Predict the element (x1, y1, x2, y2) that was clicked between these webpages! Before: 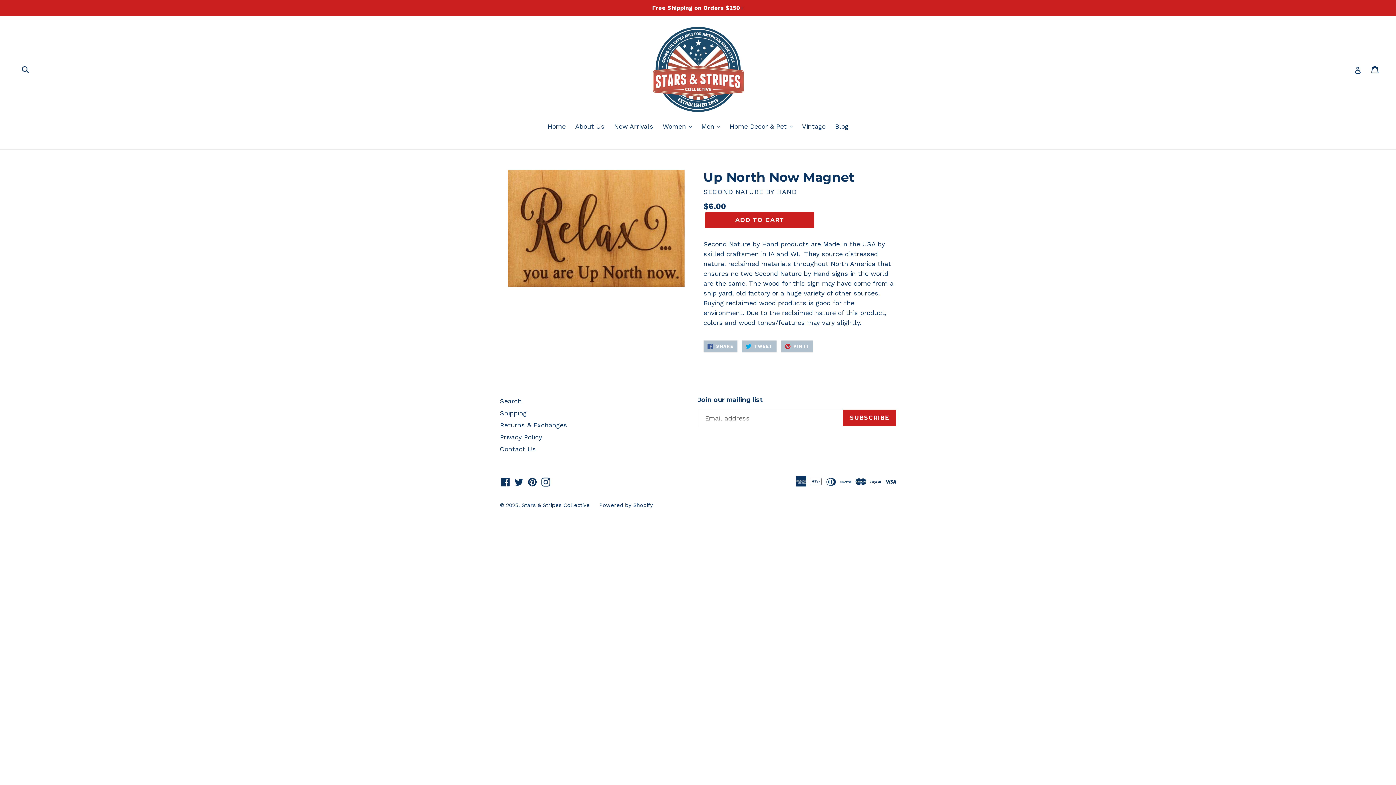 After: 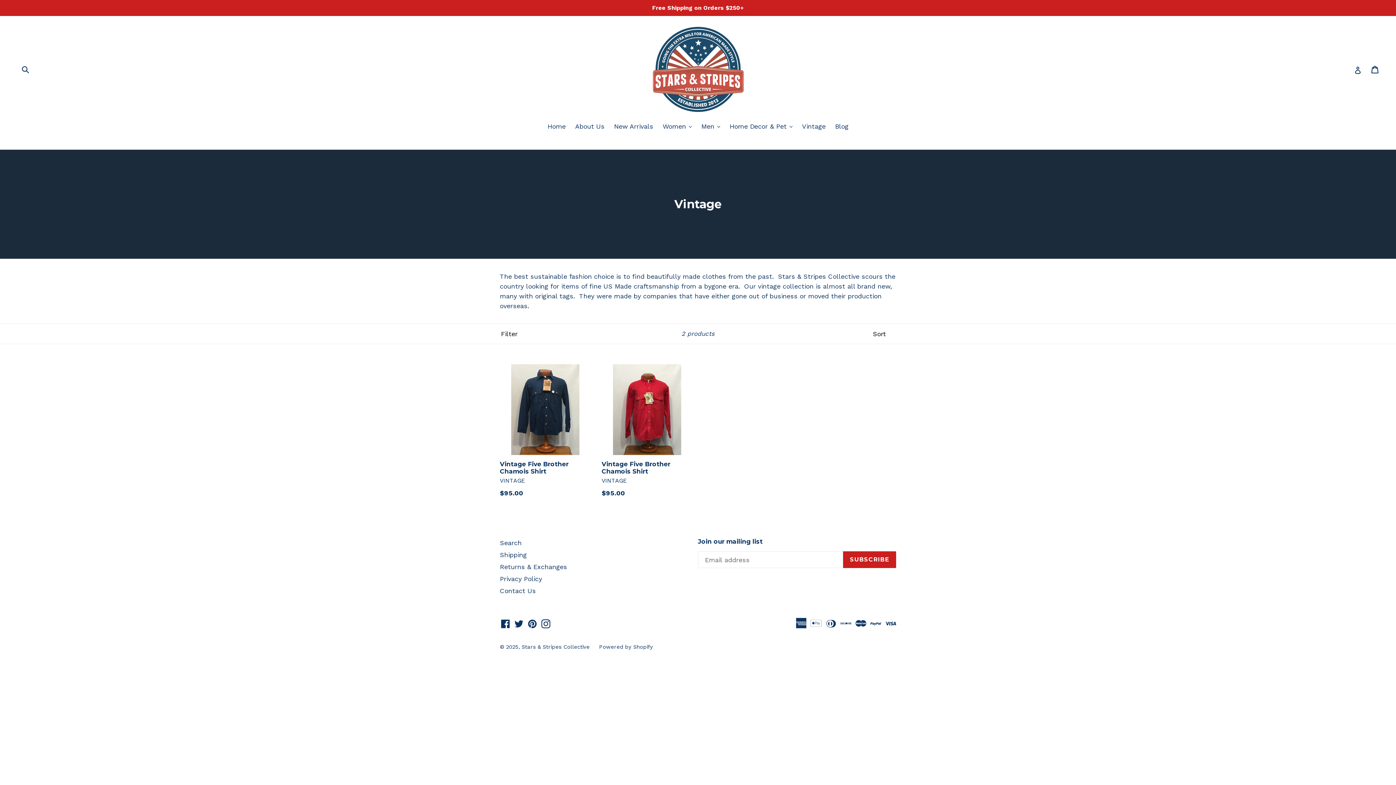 Action: bbox: (798, 121, 829, 132) label: Vintage